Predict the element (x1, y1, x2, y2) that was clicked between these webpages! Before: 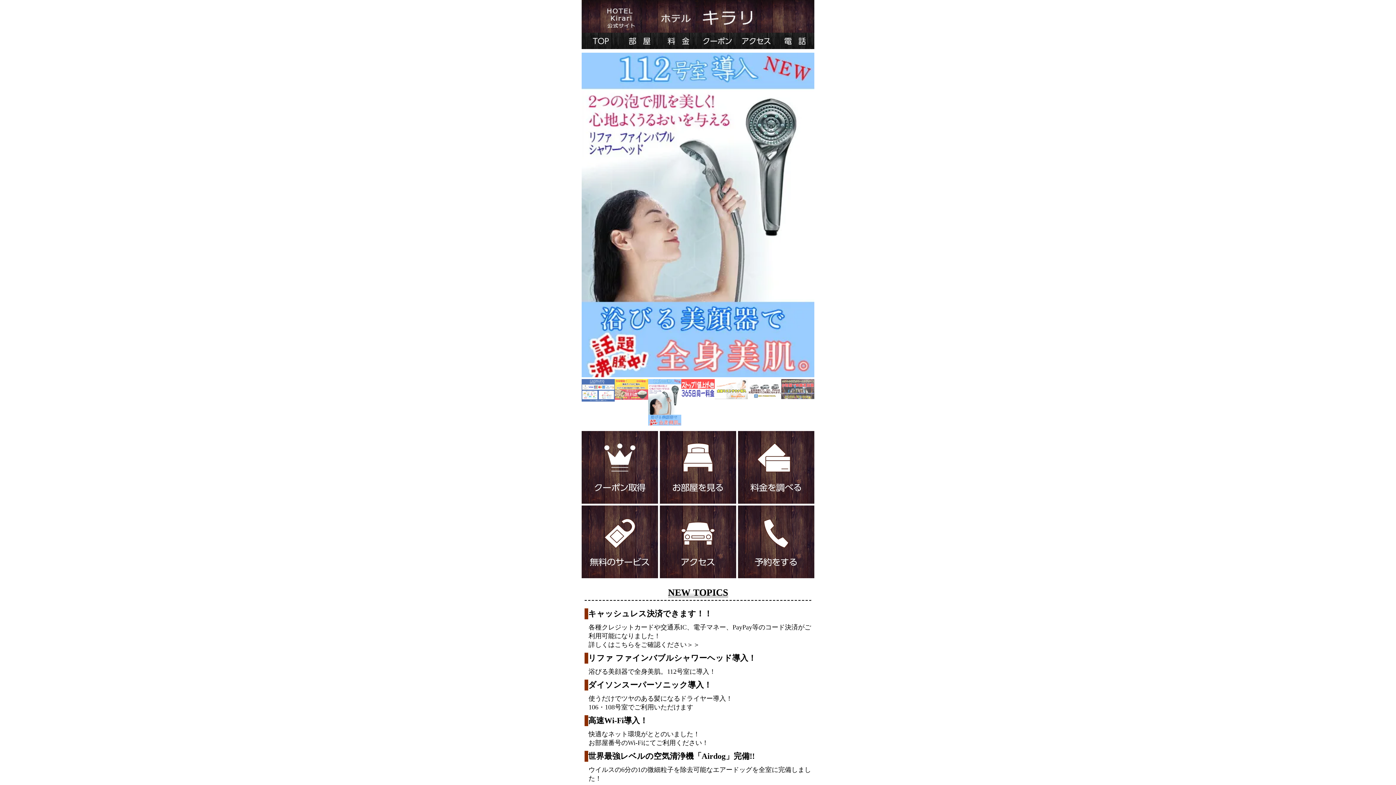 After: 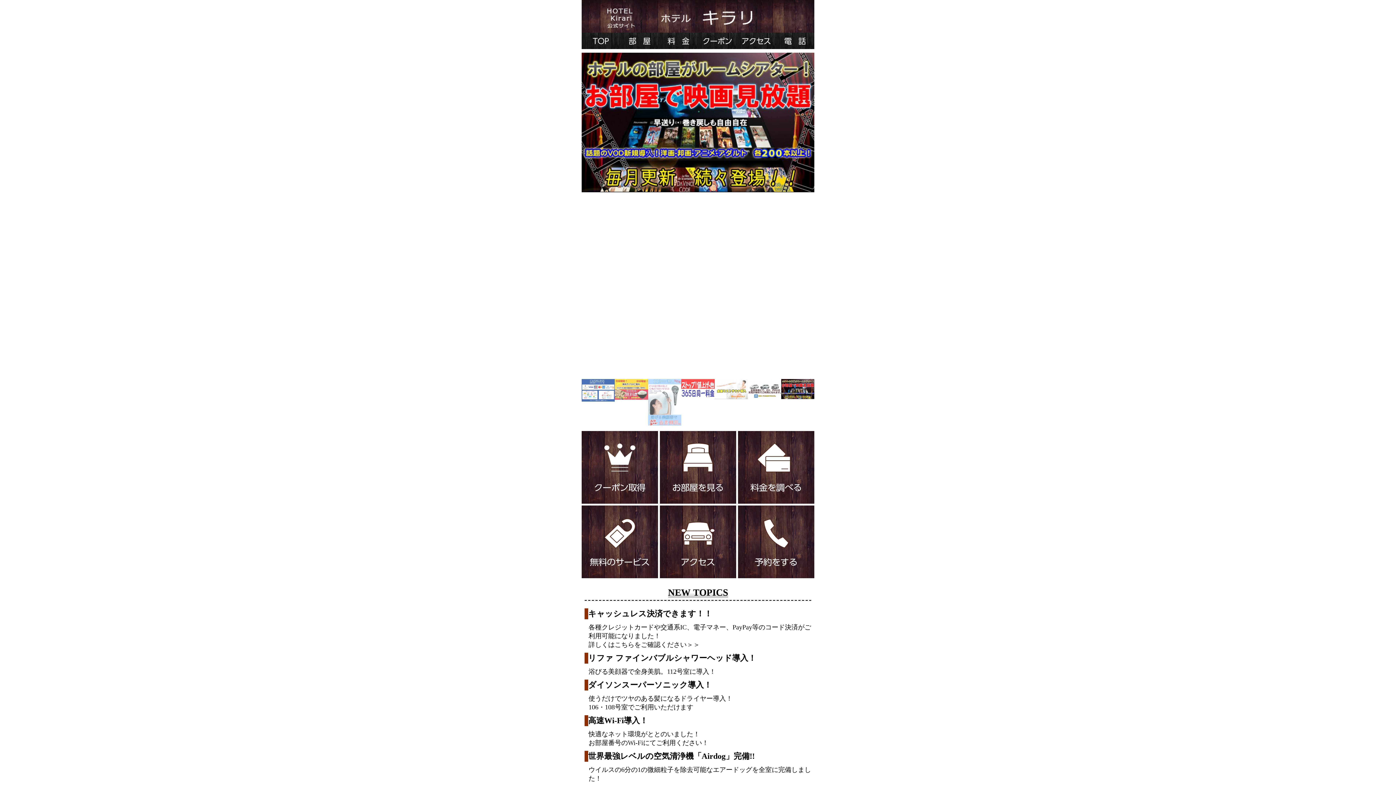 Action: bbox: (581, 27, 814, 32)